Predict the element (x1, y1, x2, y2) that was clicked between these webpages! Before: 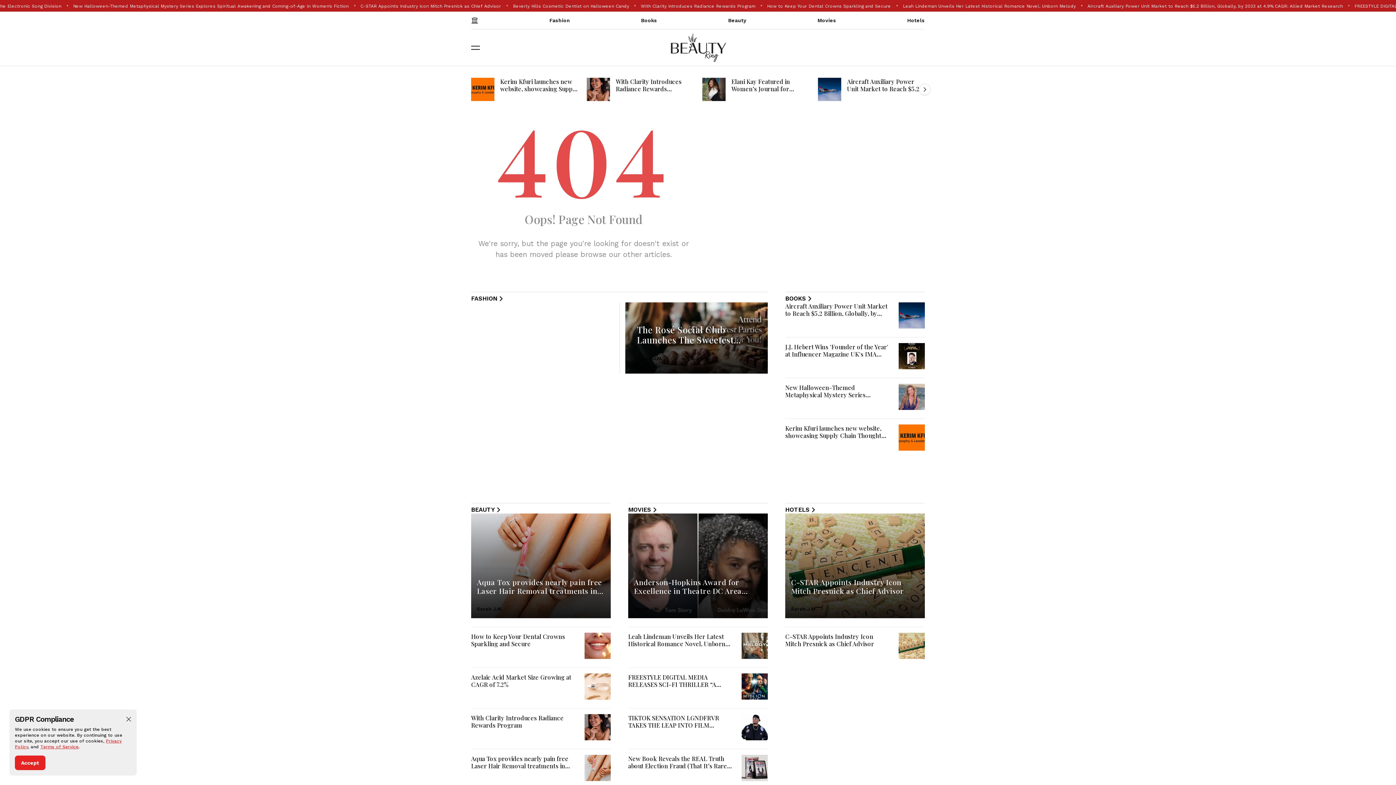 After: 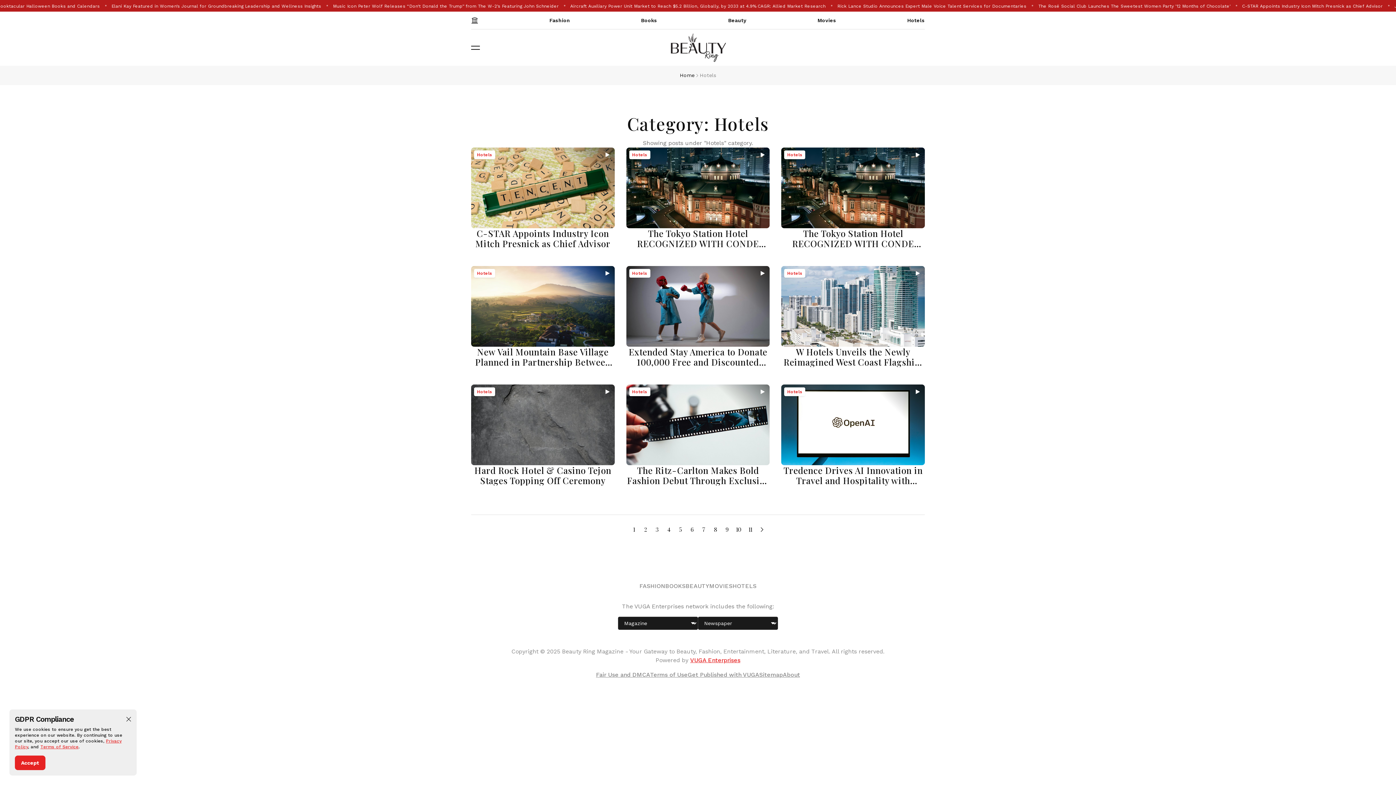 Action: bbox: (785, 506, 817, 513) label: HOTELS